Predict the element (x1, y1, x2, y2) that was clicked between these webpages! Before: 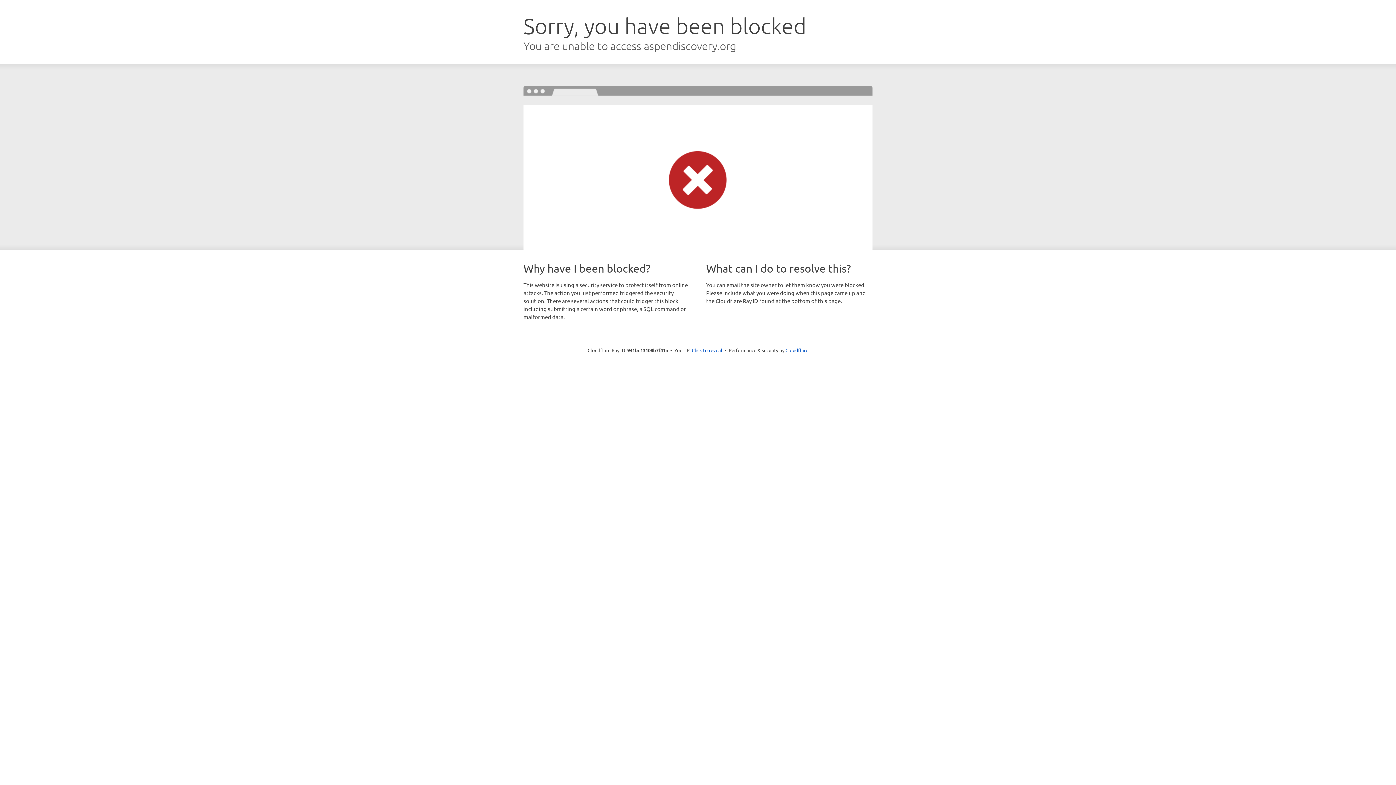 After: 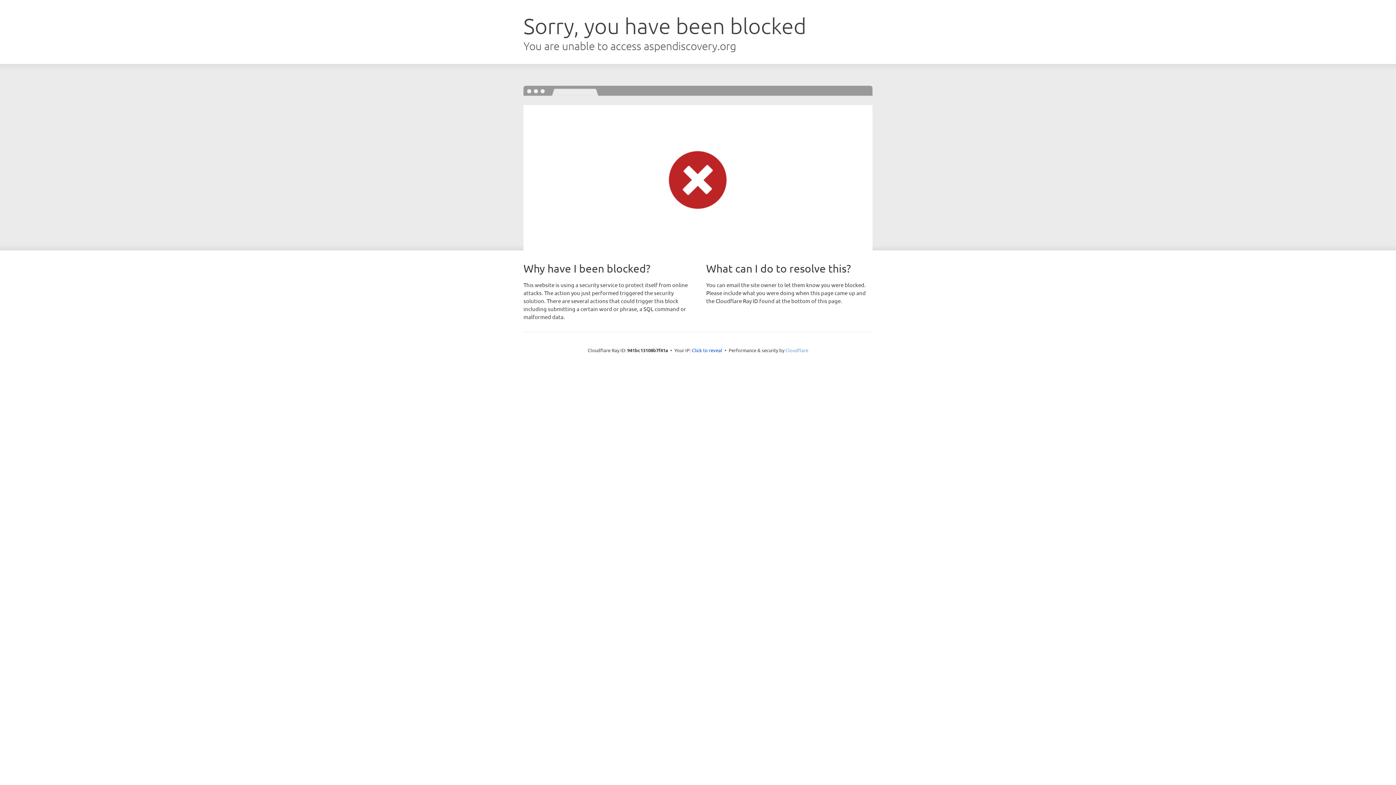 Action: bbox: (785, 347, 808, 353) label: Cloudflare